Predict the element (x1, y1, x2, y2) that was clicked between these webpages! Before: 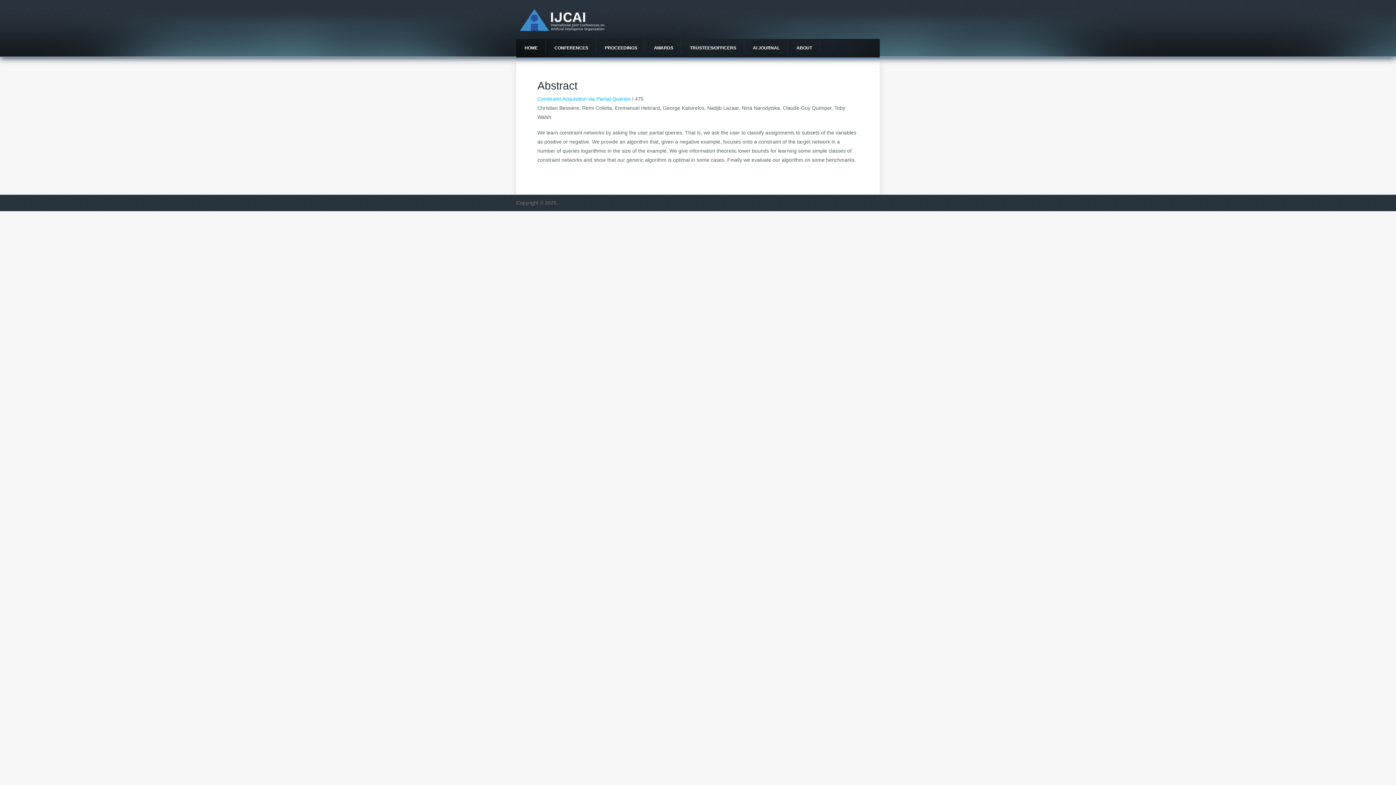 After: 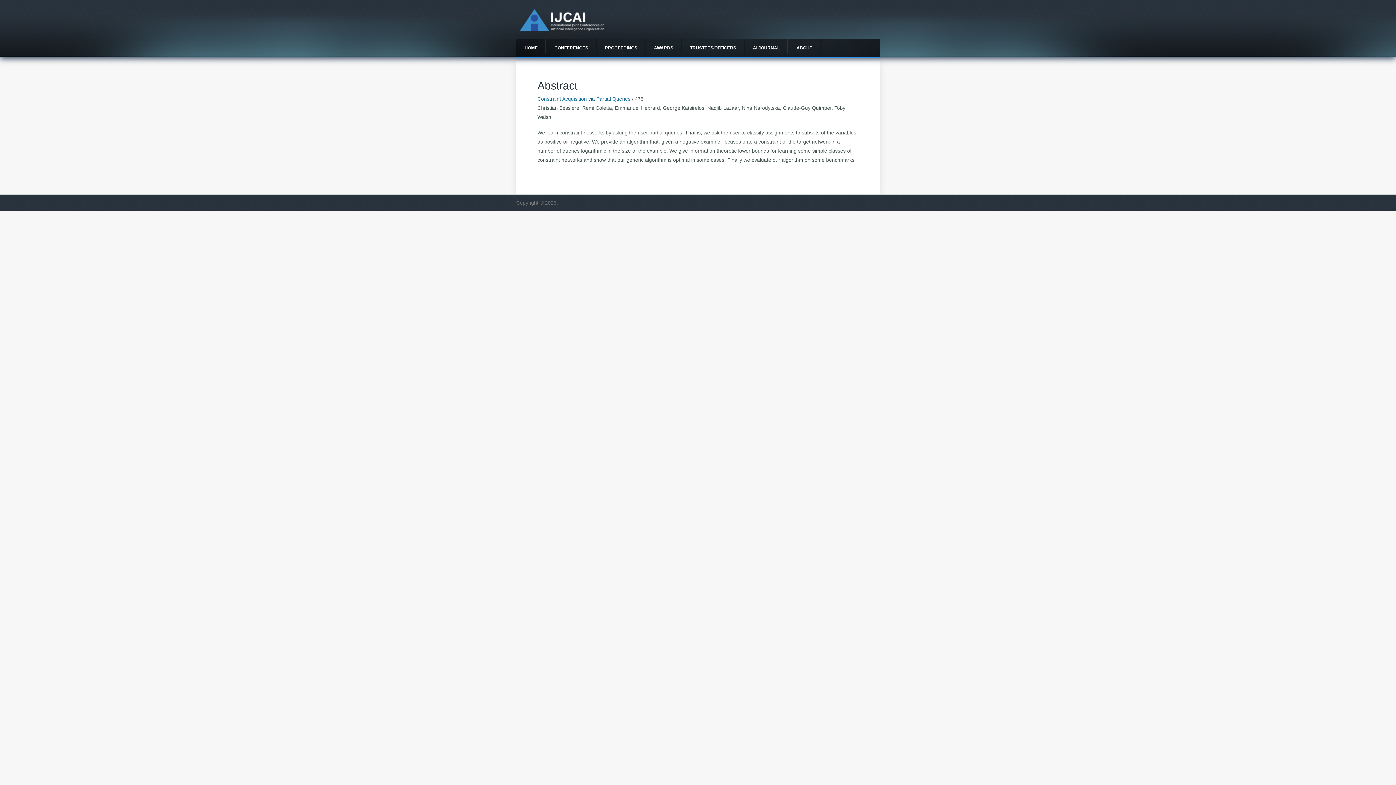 Action: label: Constraint Acquisition via Partial Queries bbox: (537, 96, 630, 101)